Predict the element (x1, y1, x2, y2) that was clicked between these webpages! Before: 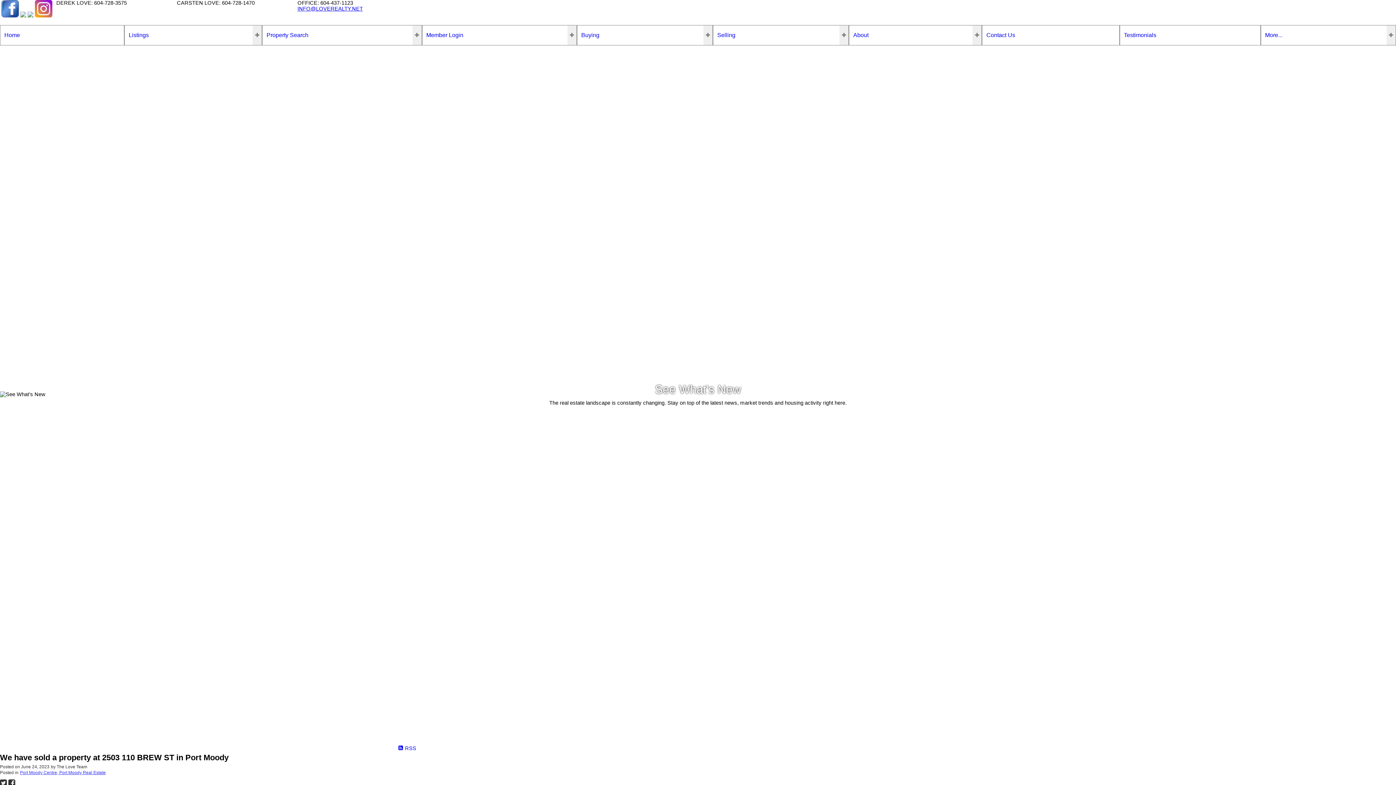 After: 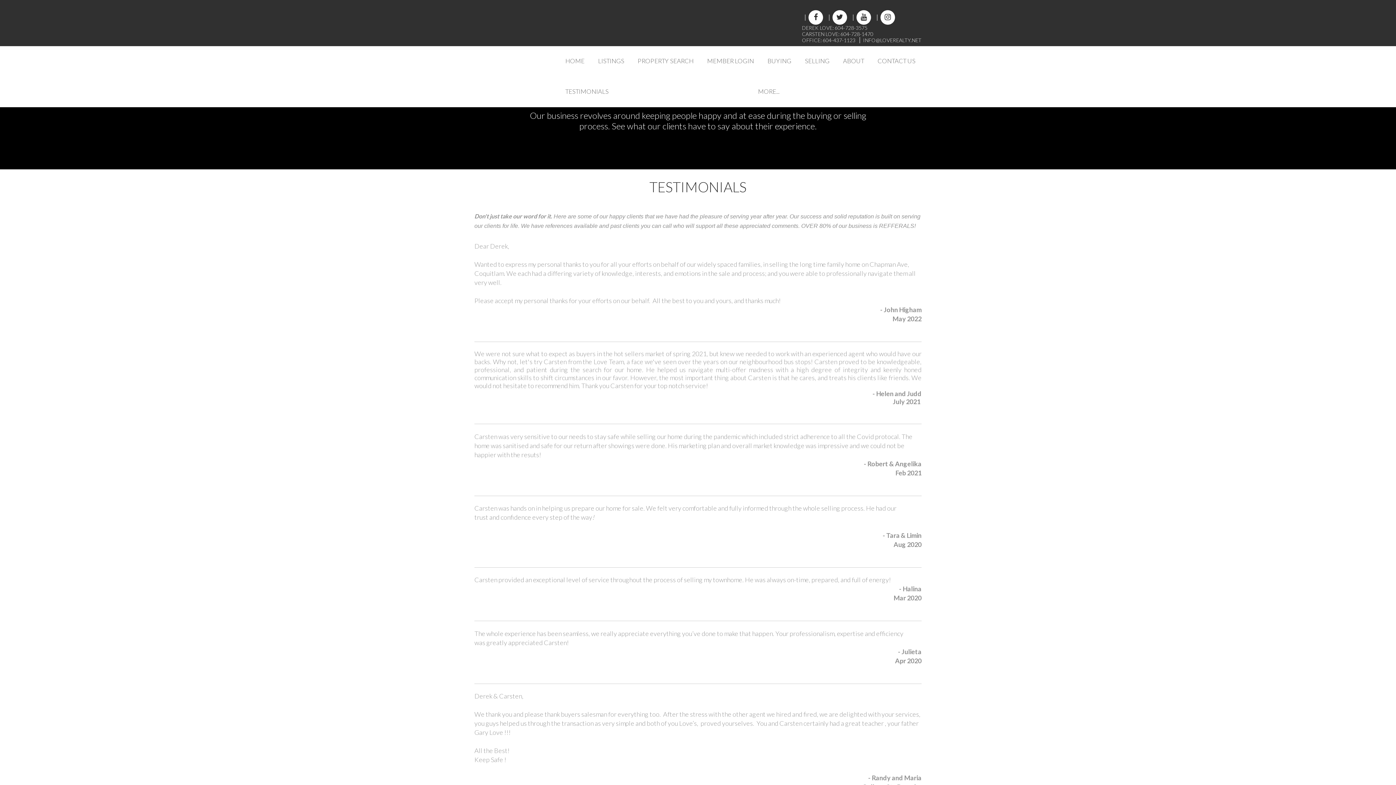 Action: label: Testimonials bbox: (1122, 26, 1258, 44)